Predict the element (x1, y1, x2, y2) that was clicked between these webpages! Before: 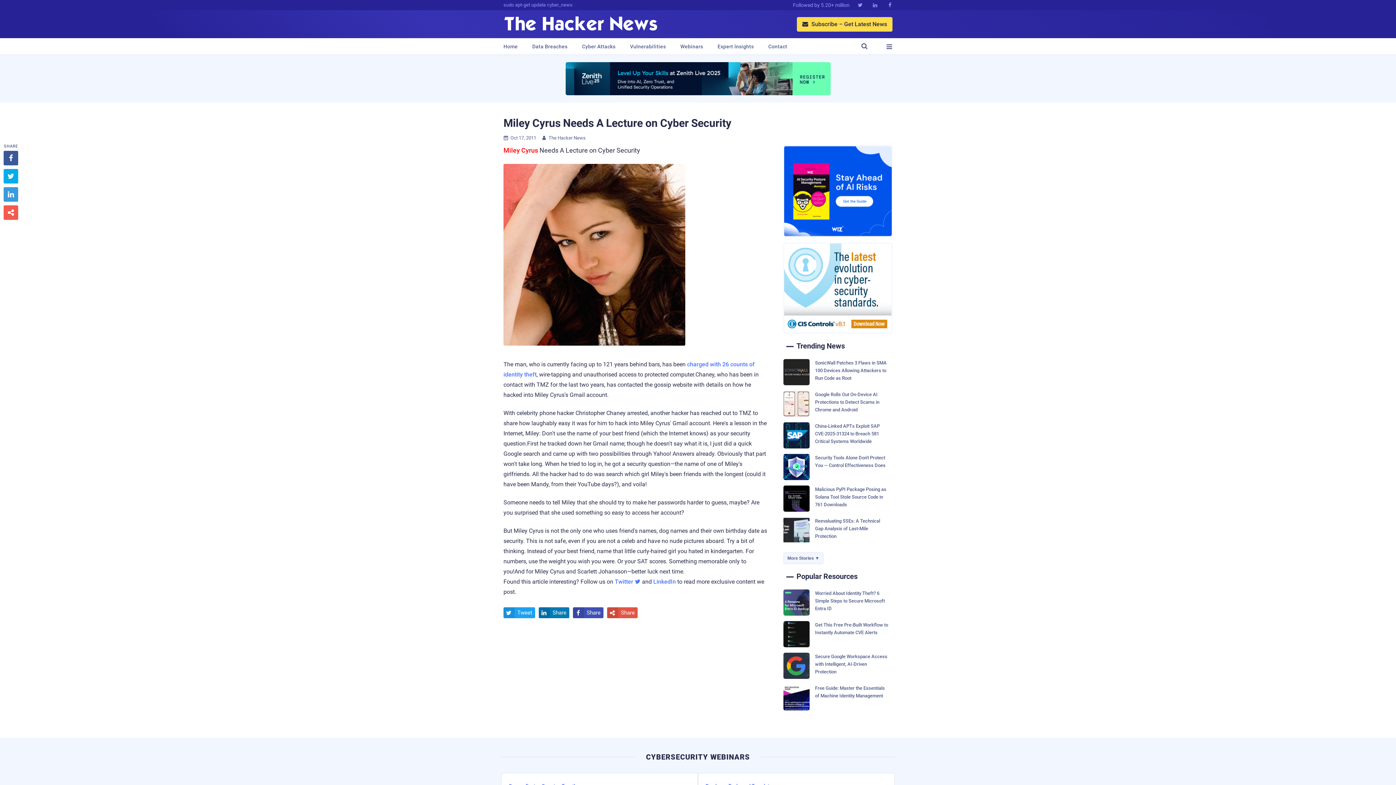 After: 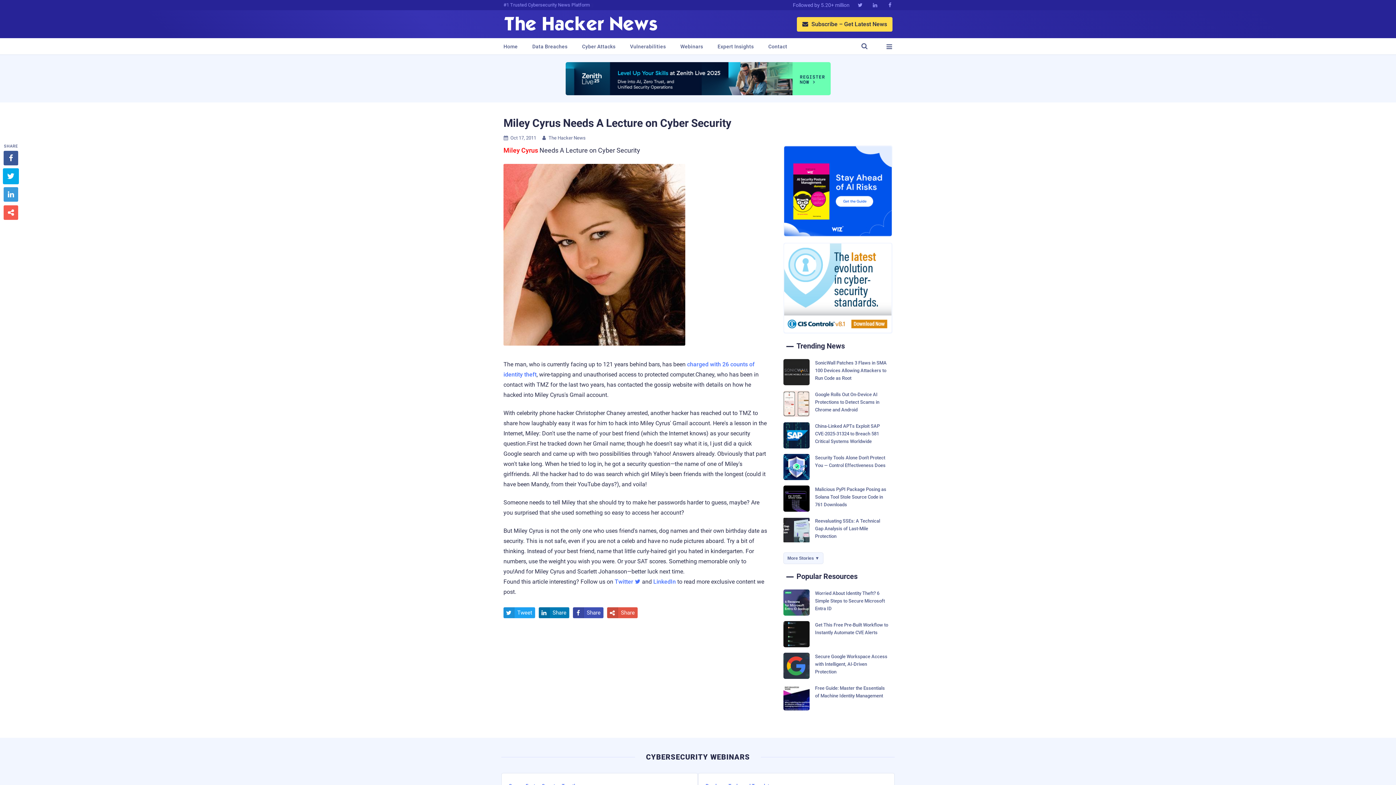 Action: bbox: (3, 169, 18, 183) label: 